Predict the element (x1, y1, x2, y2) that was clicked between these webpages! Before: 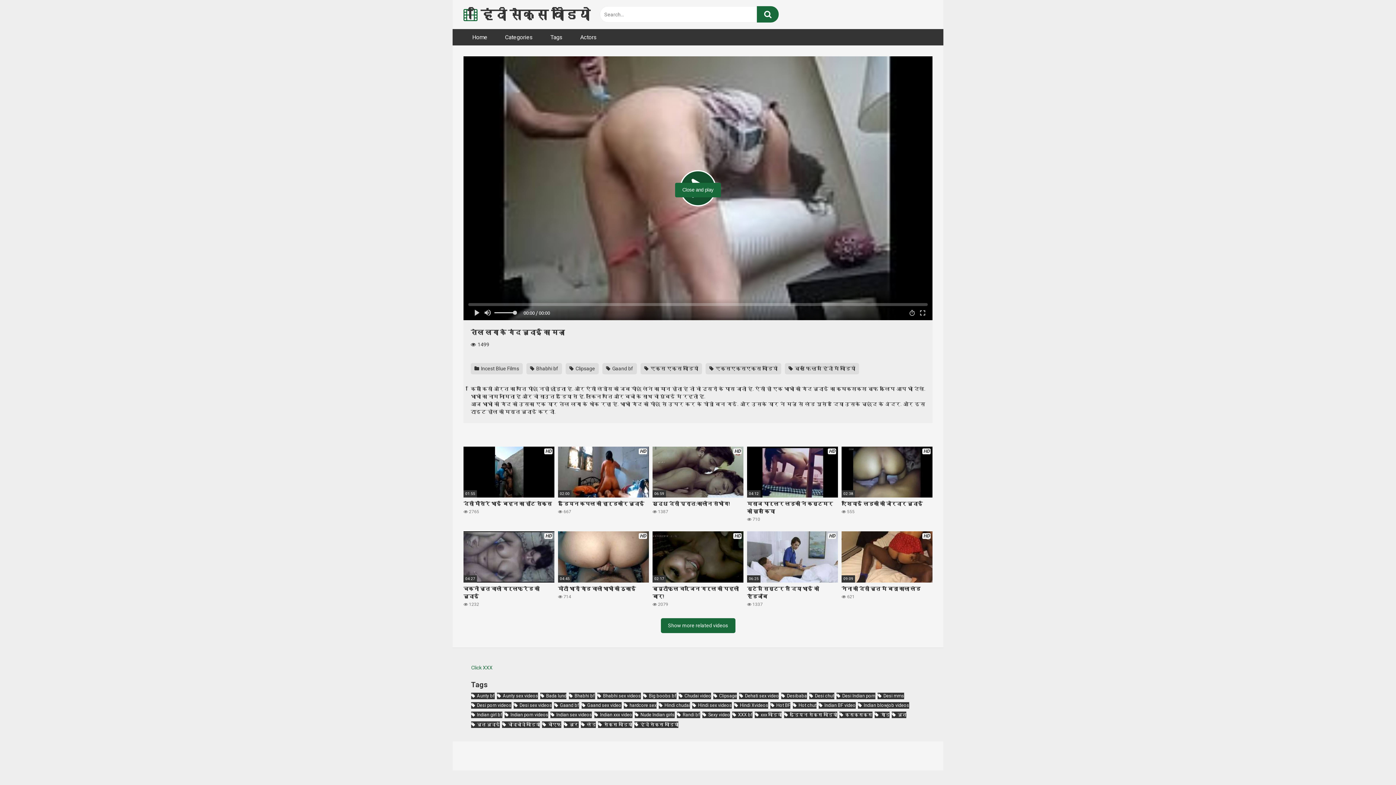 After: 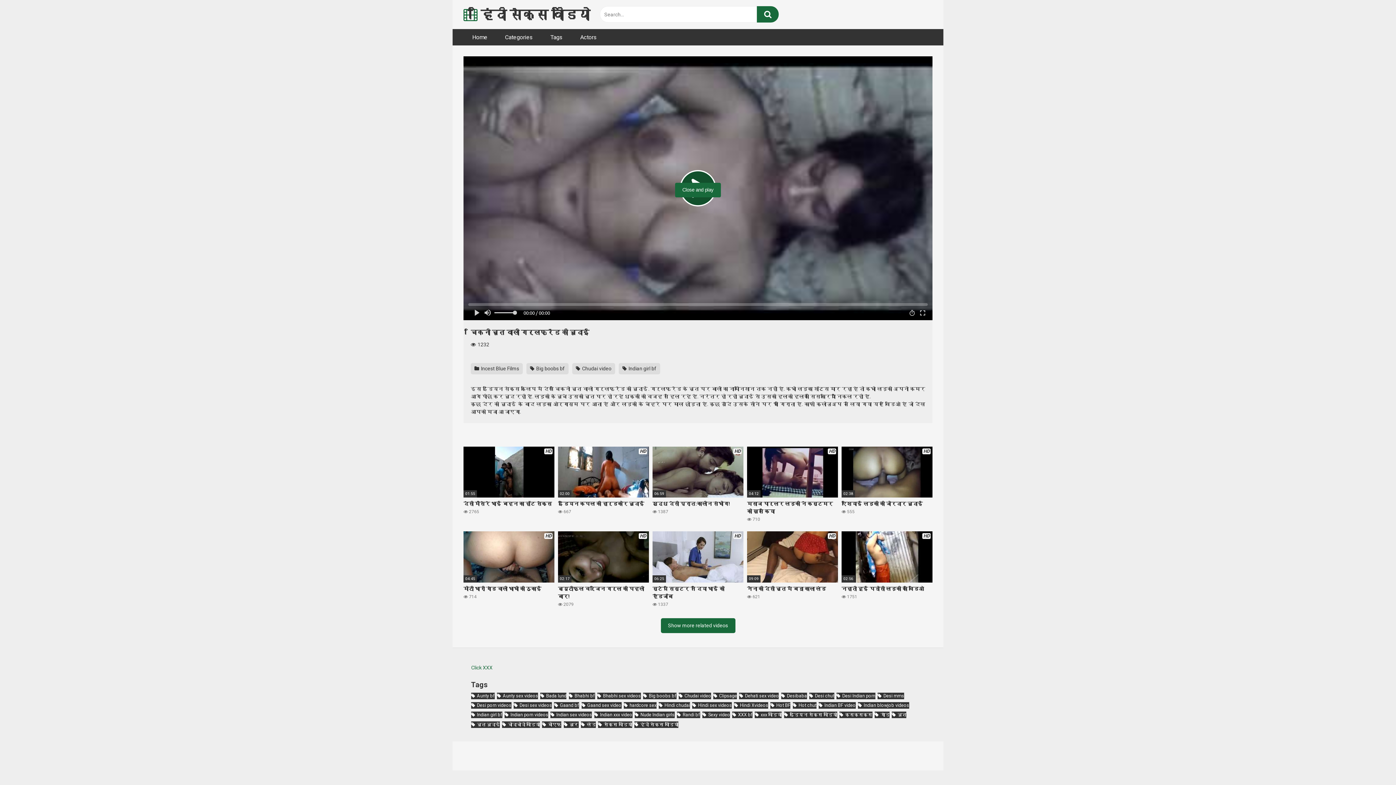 Action: label: HD
04:27
चिकनी चूत वाली गर्लफ्रेंड की चुदाई
 1232 bbox: (463, 531, 554, 608)